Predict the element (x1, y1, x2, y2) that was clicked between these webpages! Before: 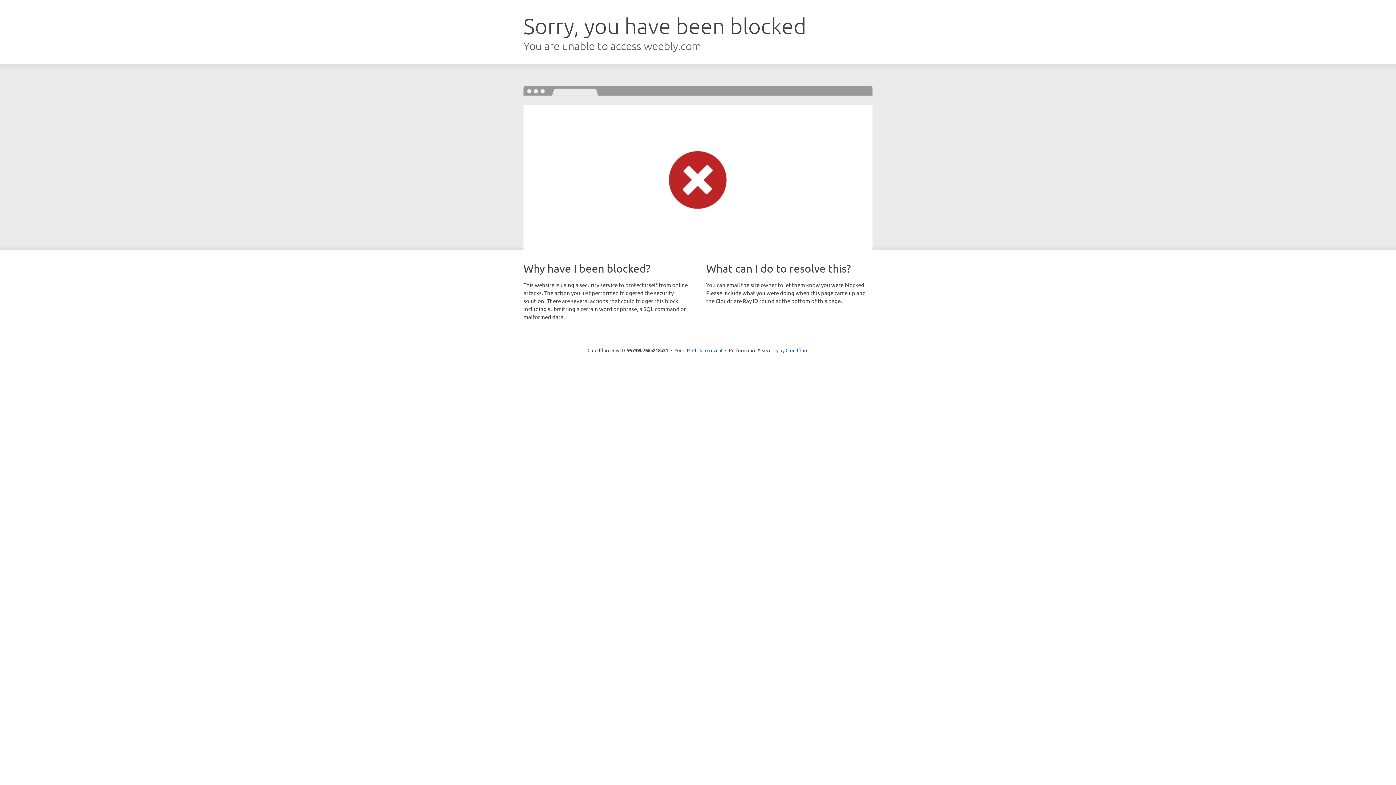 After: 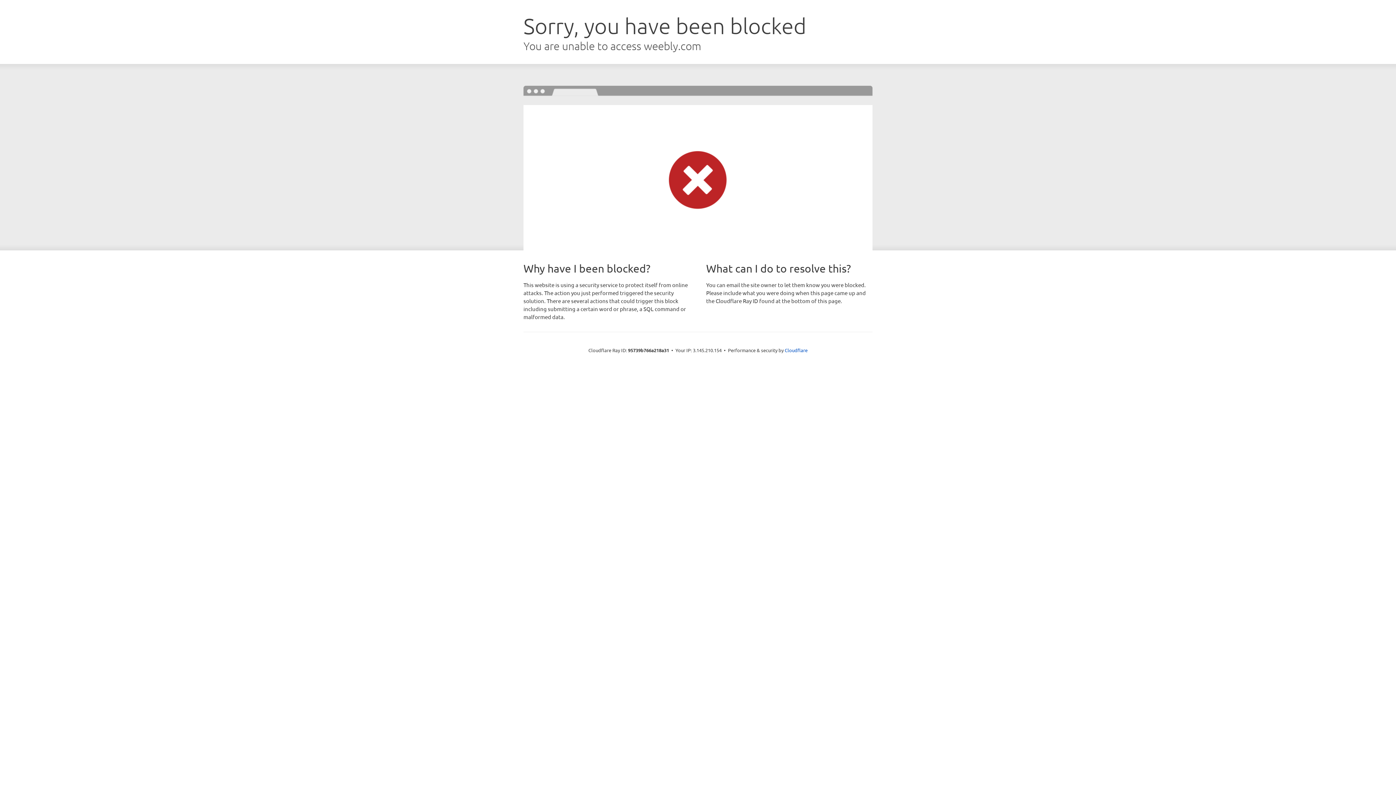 Action: label: Click to reveal bbox: (692, 346, 722, 353)